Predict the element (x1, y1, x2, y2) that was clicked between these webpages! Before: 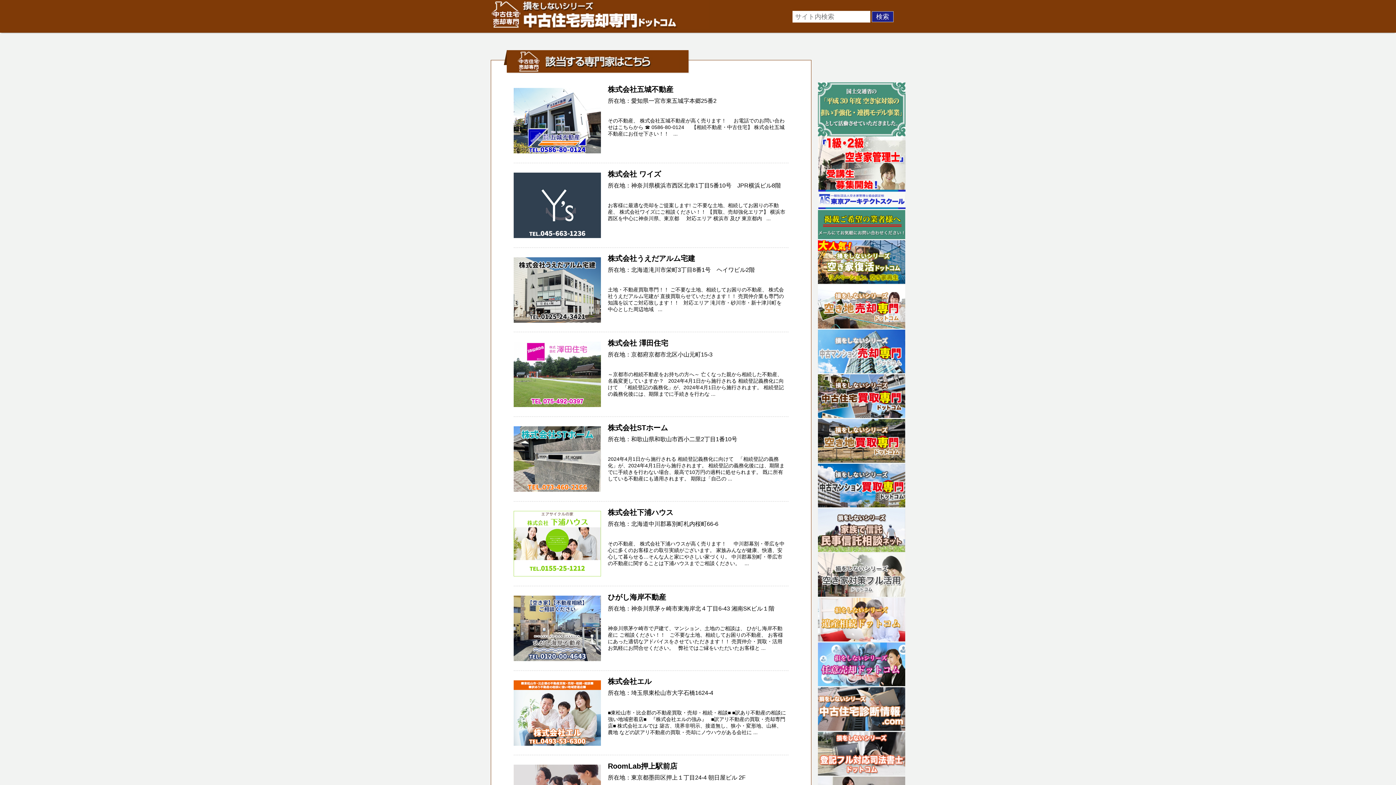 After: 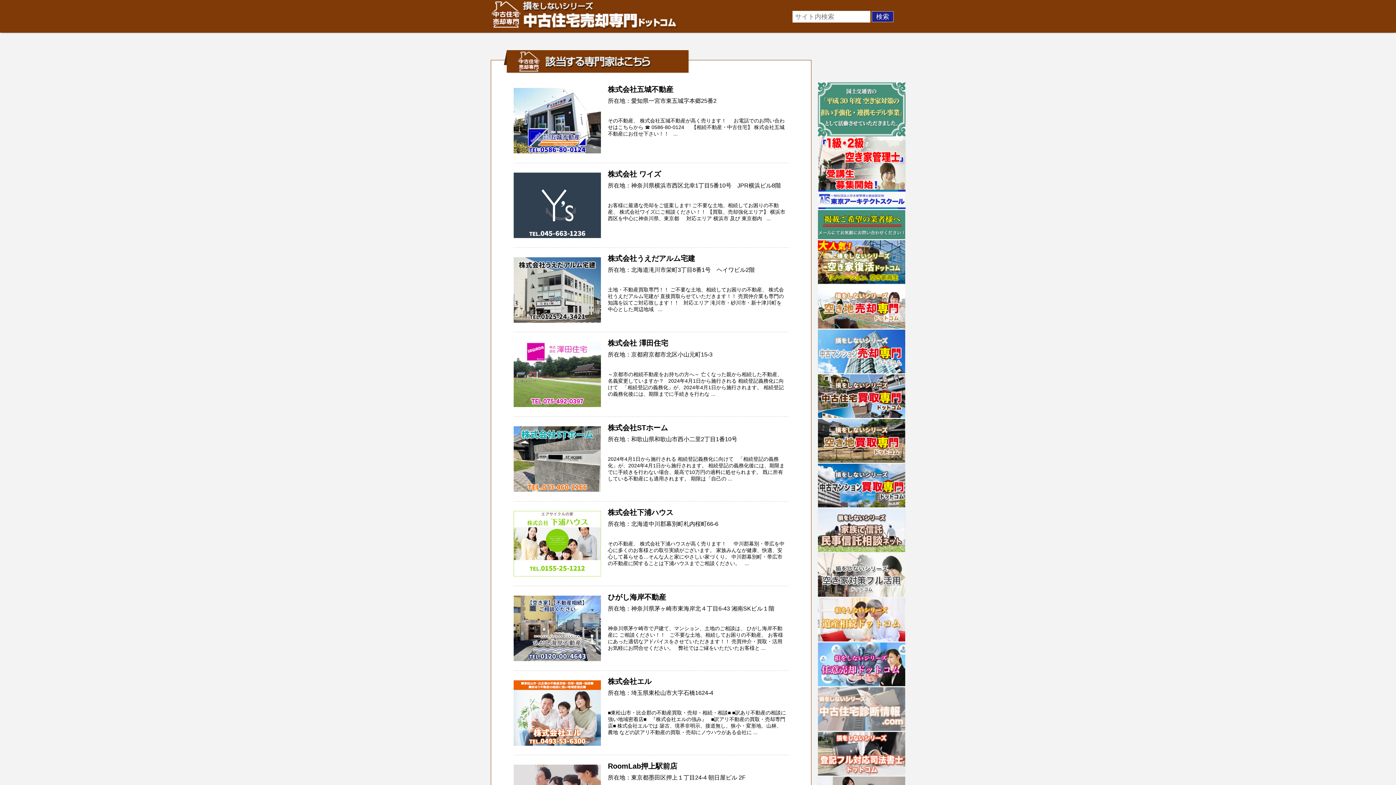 Action: bbox: (818, 726, 905, 732)